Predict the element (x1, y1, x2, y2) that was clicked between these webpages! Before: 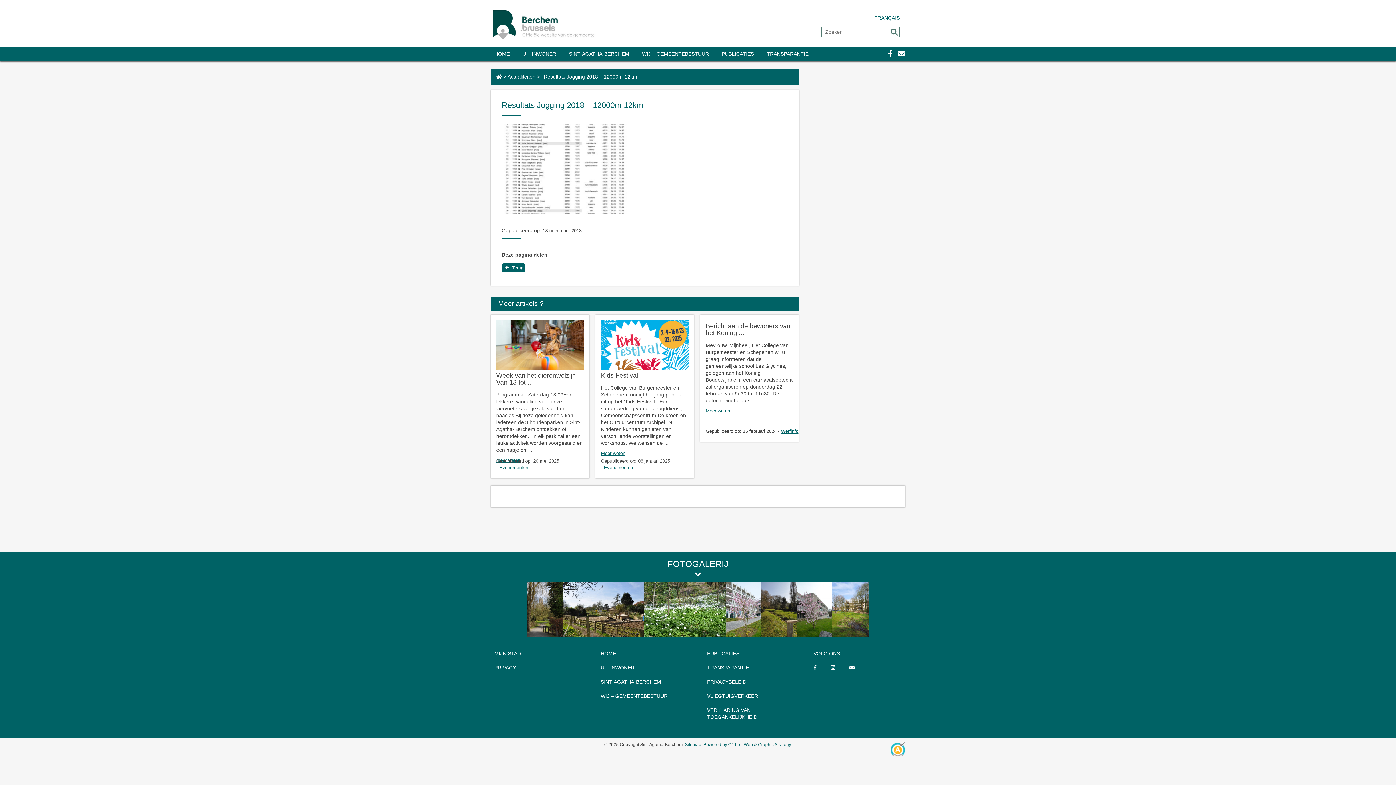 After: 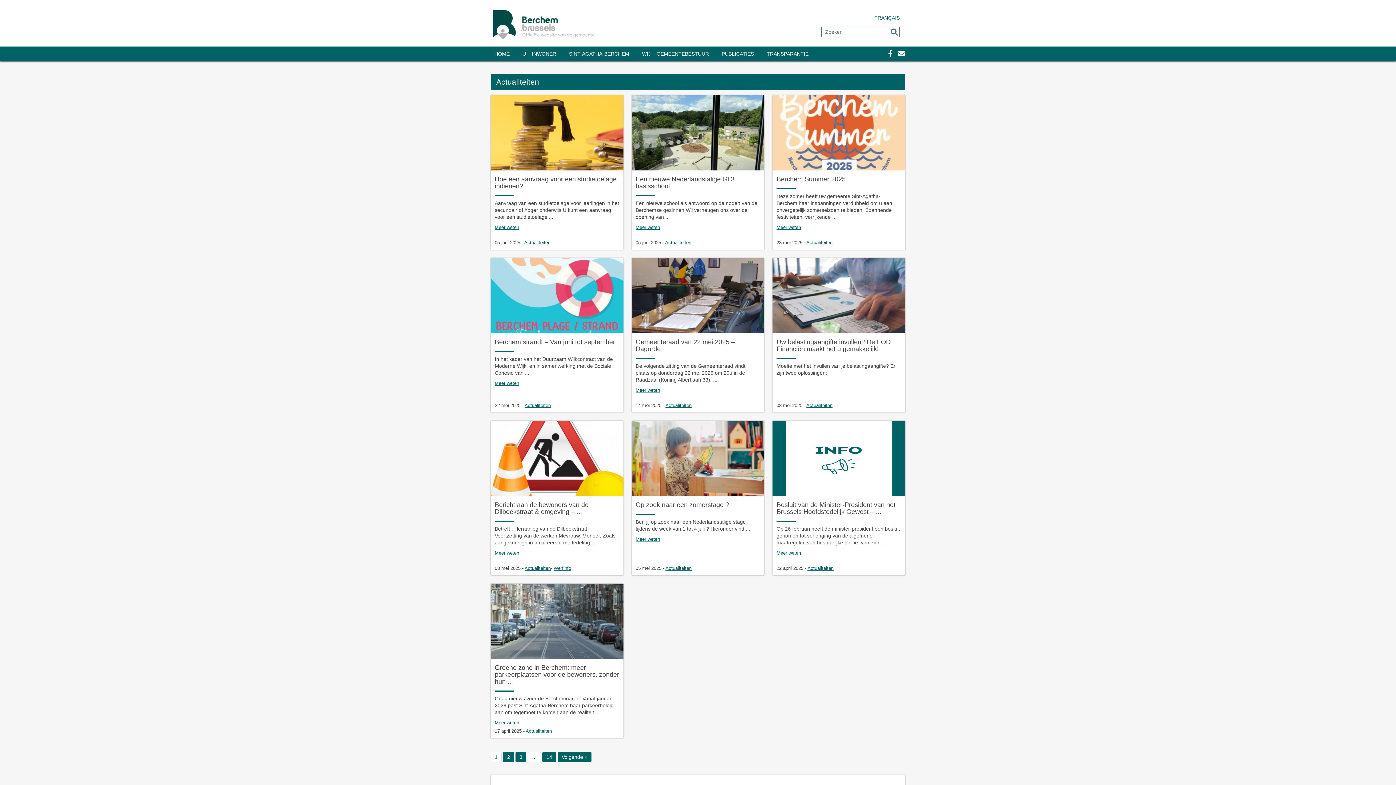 Action: bbox: (507, 73, 535, 79) label: Actualiteiten